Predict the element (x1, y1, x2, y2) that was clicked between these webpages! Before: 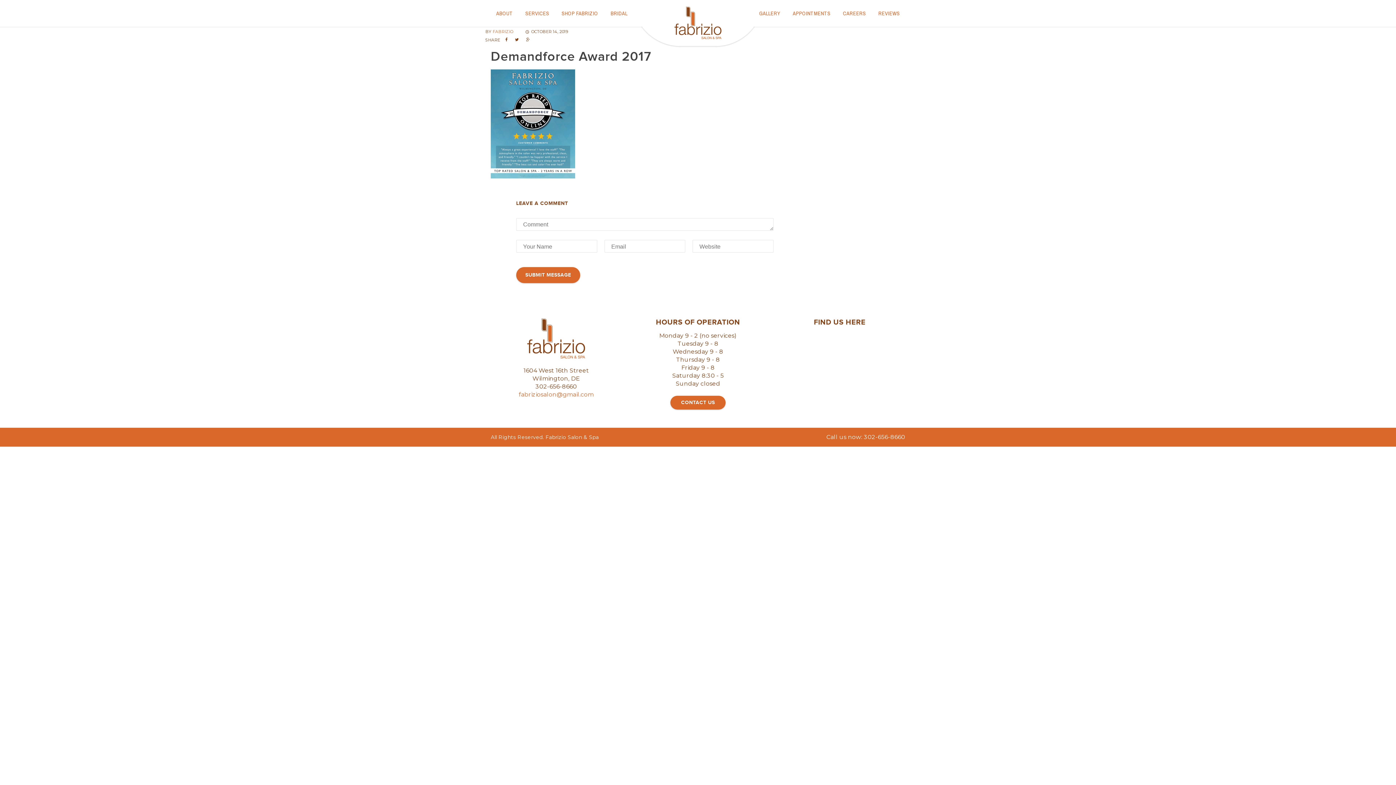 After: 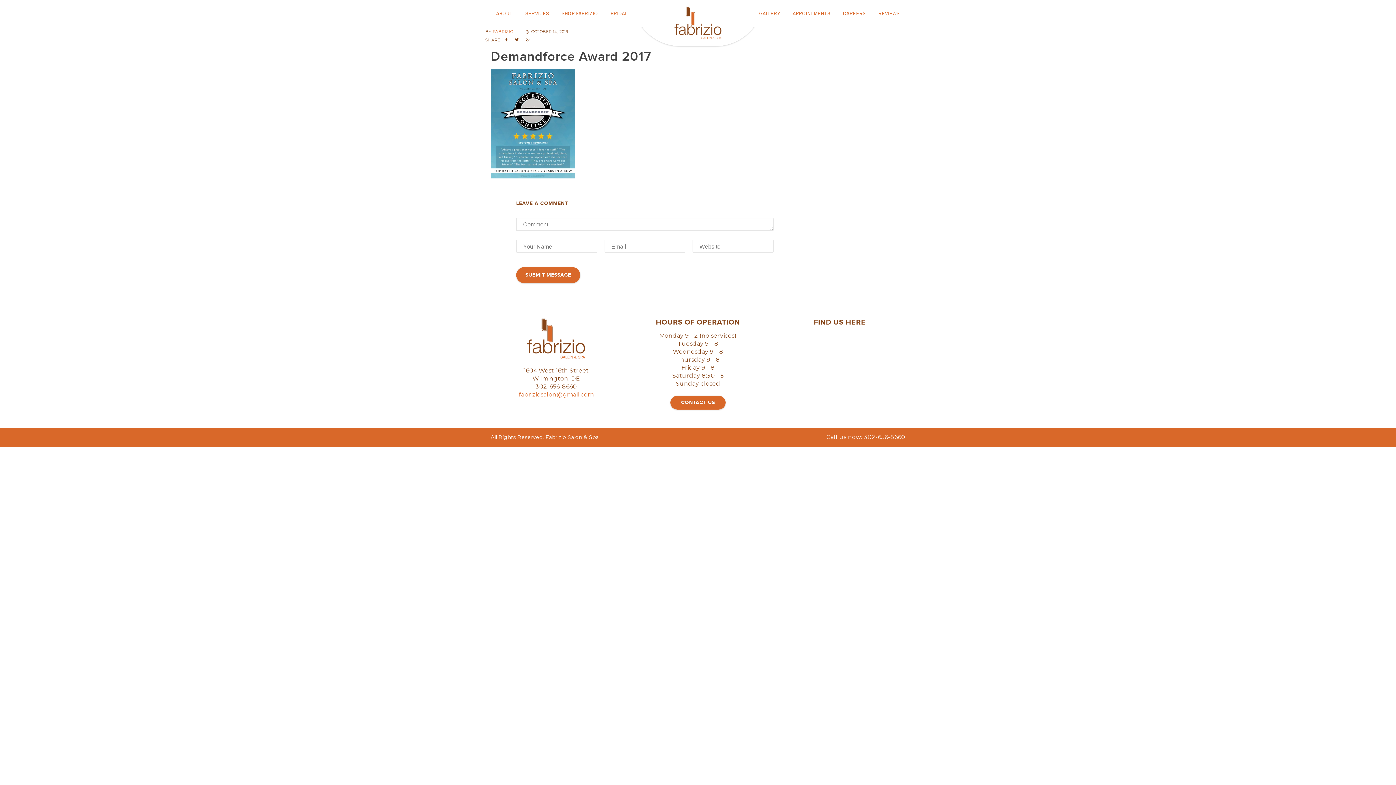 Action: bbox: (505, 37, 509, 42)